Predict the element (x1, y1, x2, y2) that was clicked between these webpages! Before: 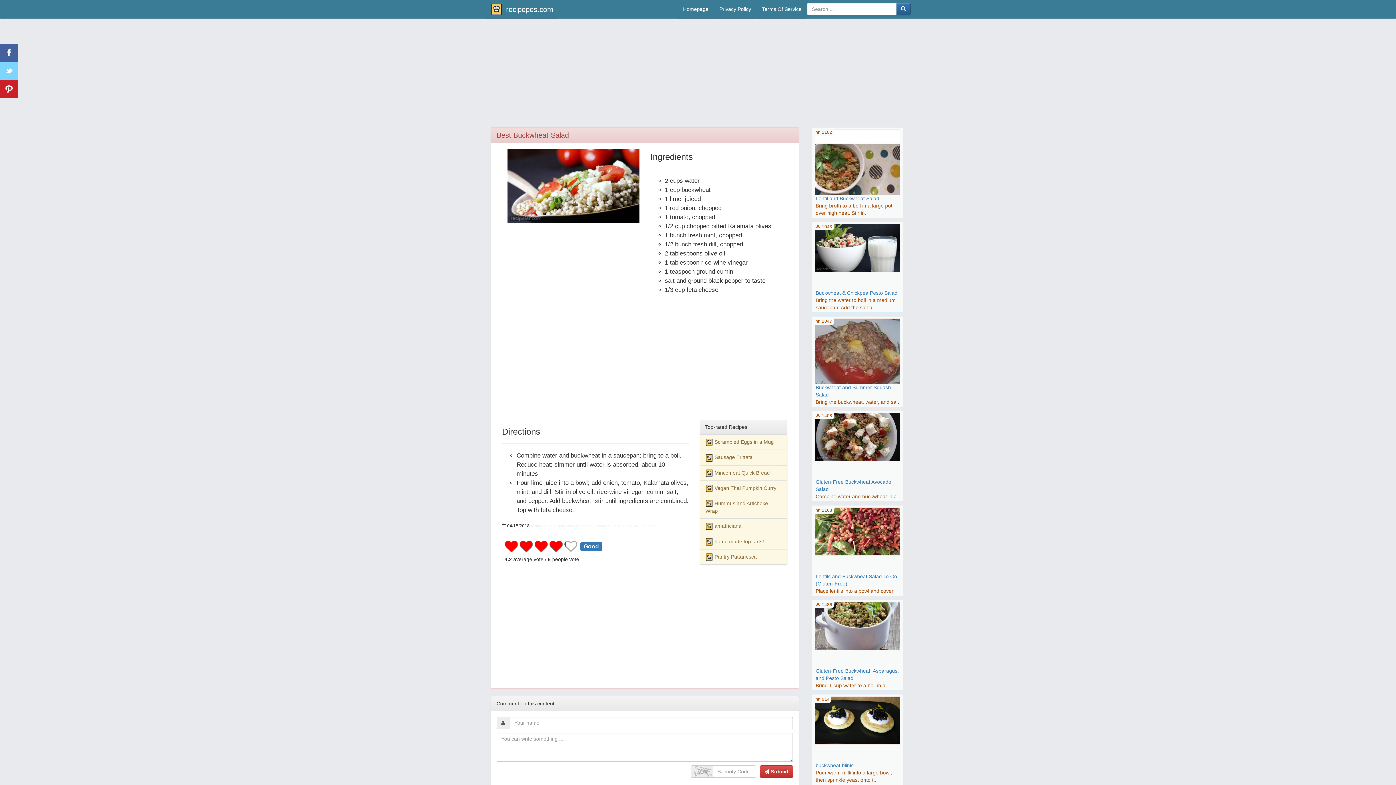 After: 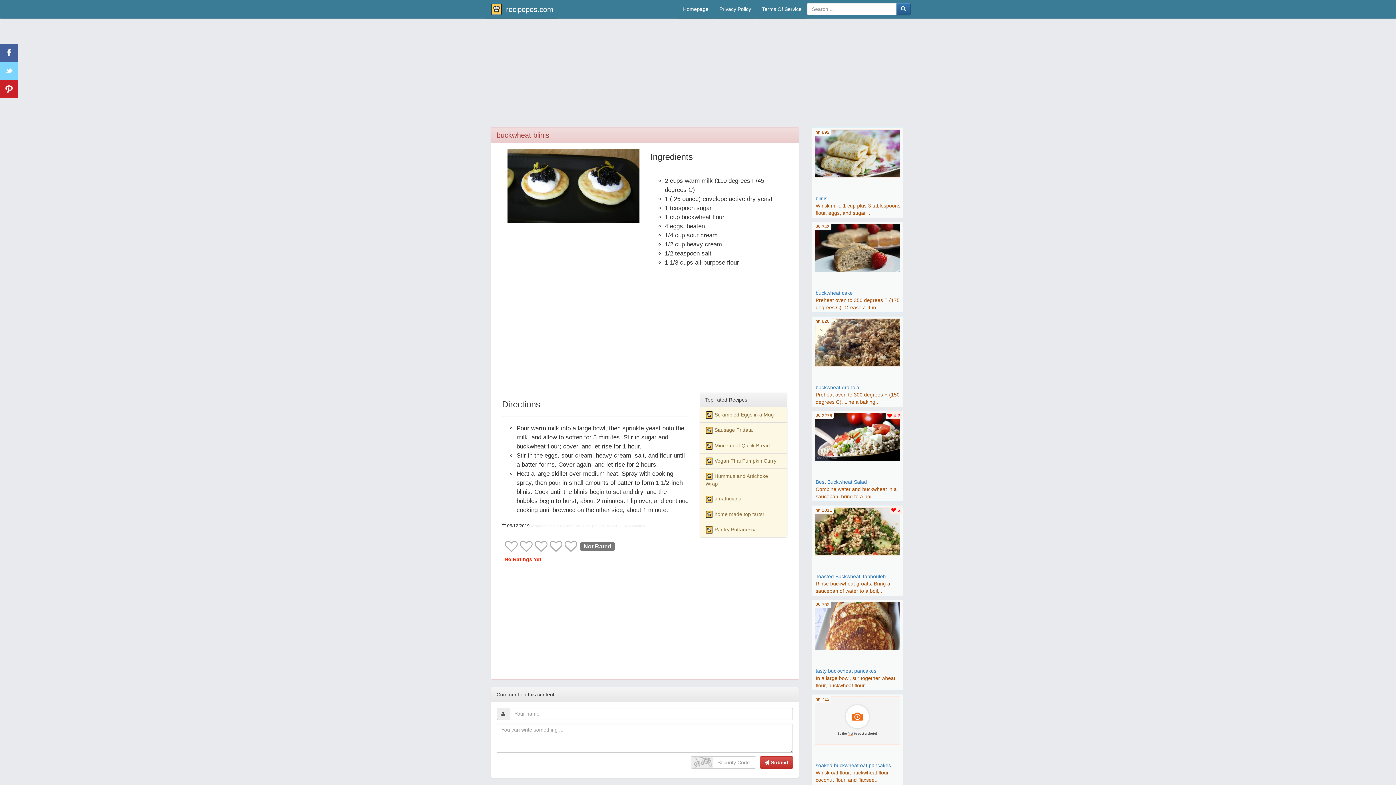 Action: label: buckwheat blinis bbox: (815, 762, 853, 768)